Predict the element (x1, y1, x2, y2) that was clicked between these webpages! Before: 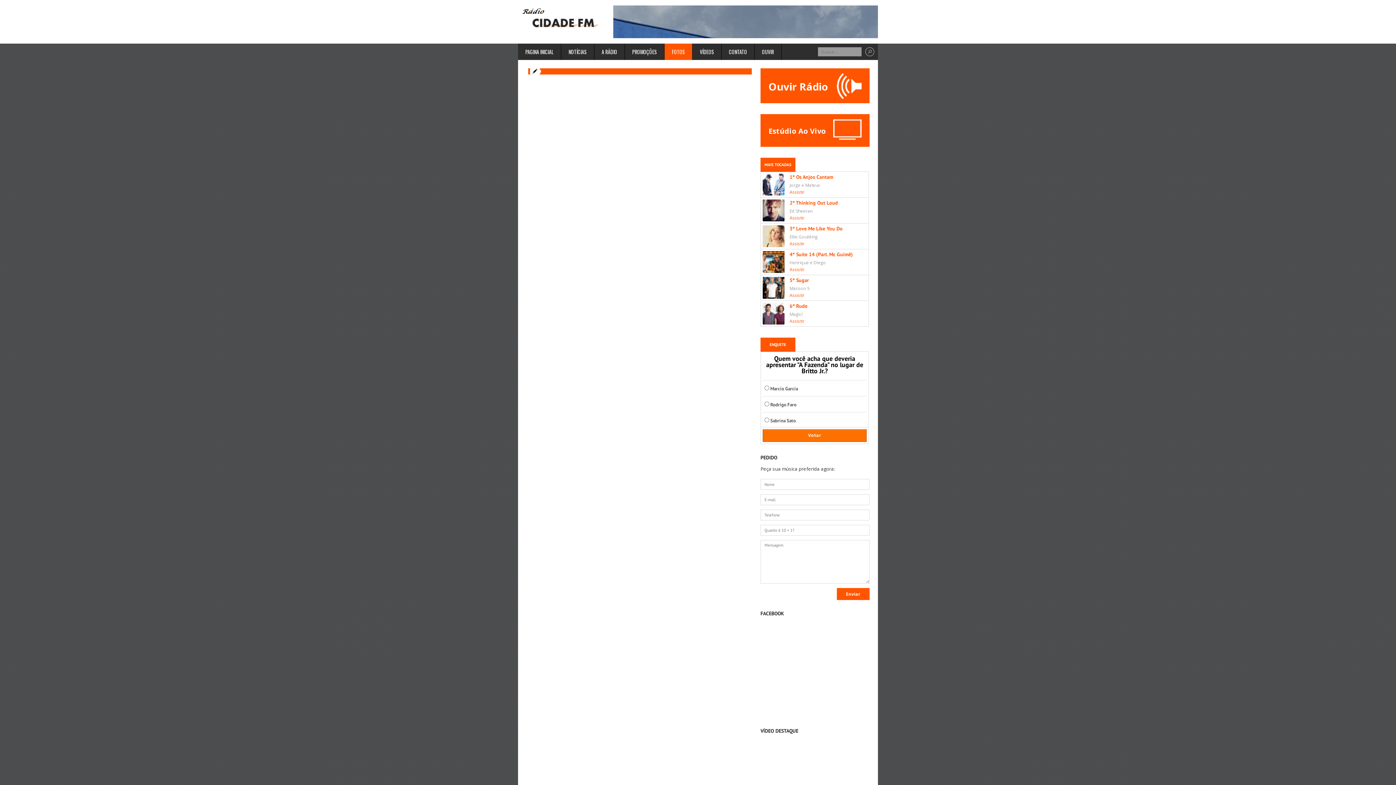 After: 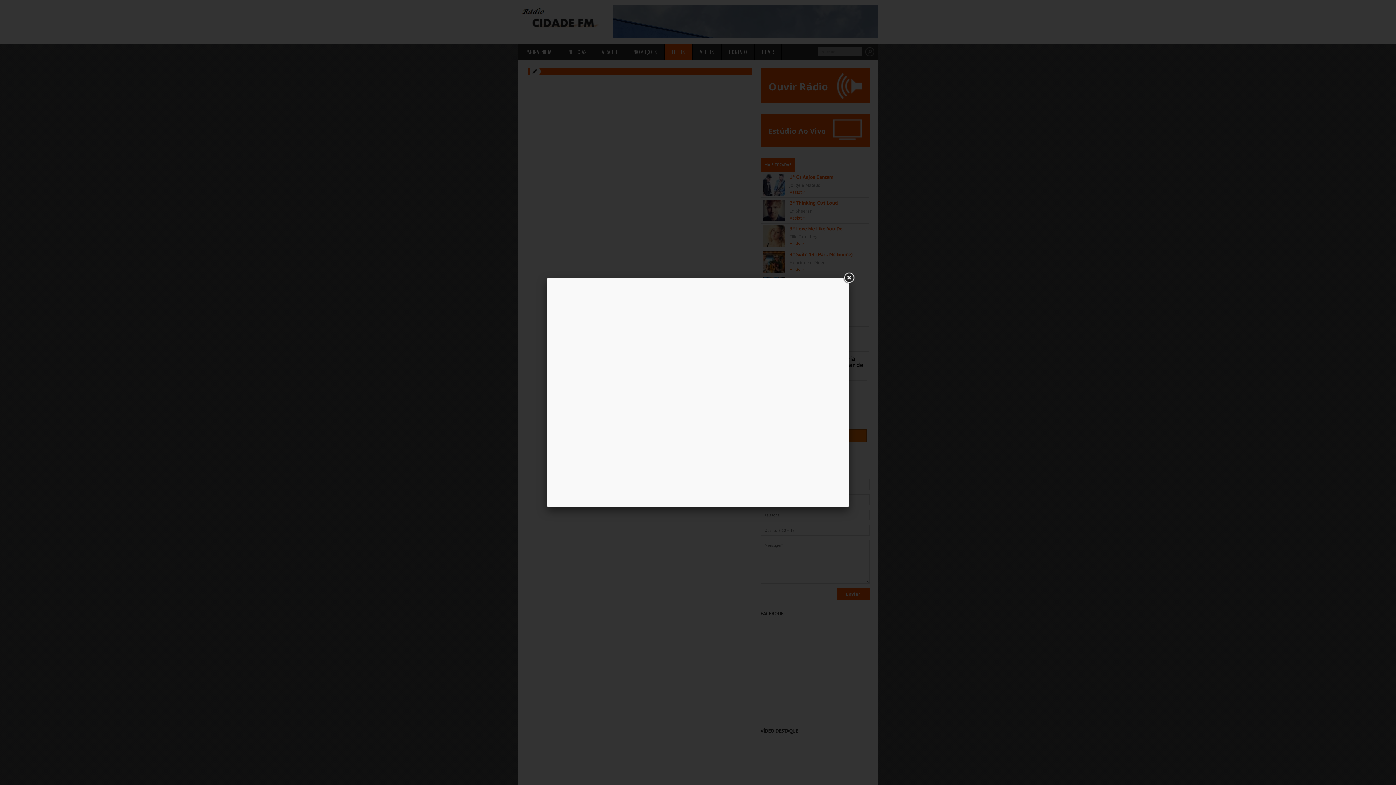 Action: label: Assistir bbox: (789, 266, 804, 272)